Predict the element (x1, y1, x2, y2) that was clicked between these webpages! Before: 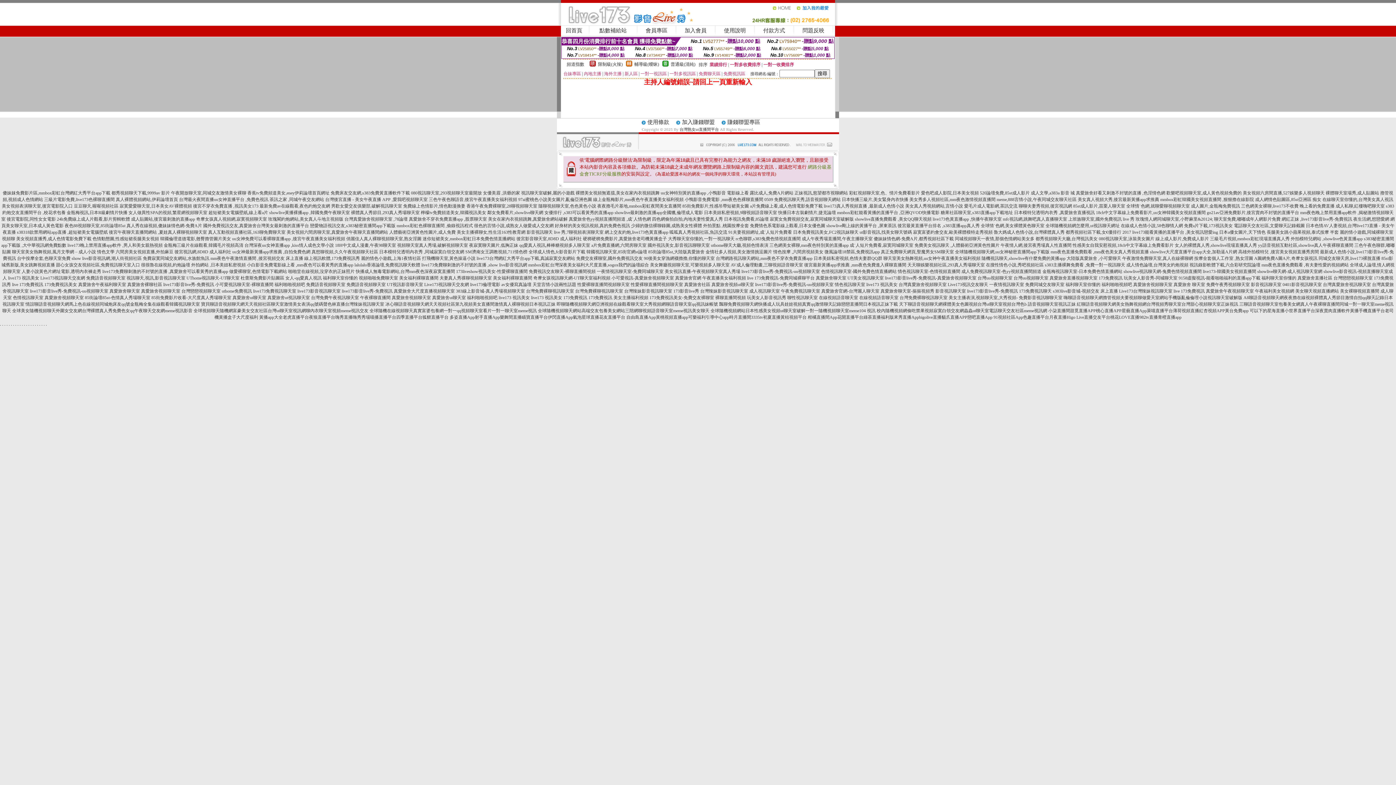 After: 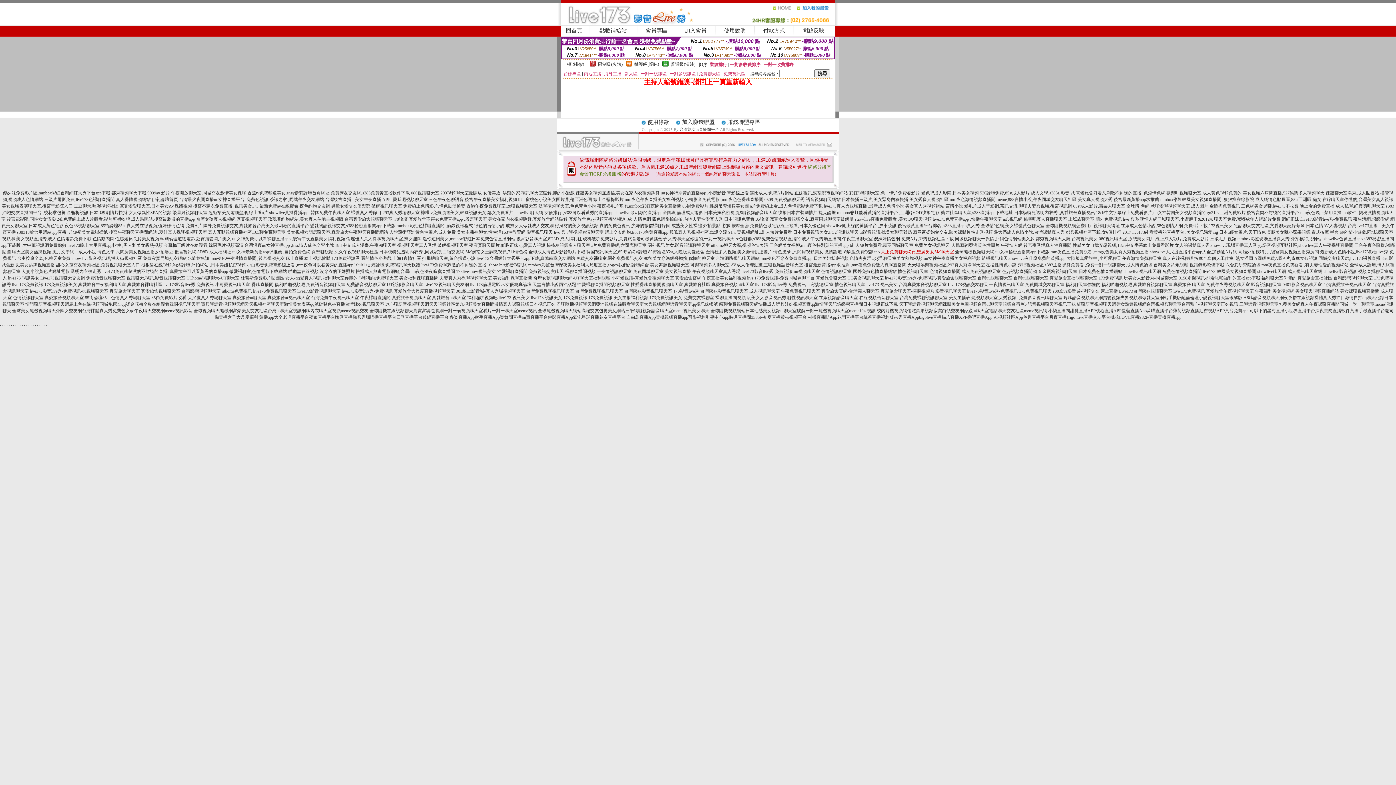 Action: label: 真正免費聊天網頁,聖魔男女SM聊天室 bbox: (881, 249, 954, 254)